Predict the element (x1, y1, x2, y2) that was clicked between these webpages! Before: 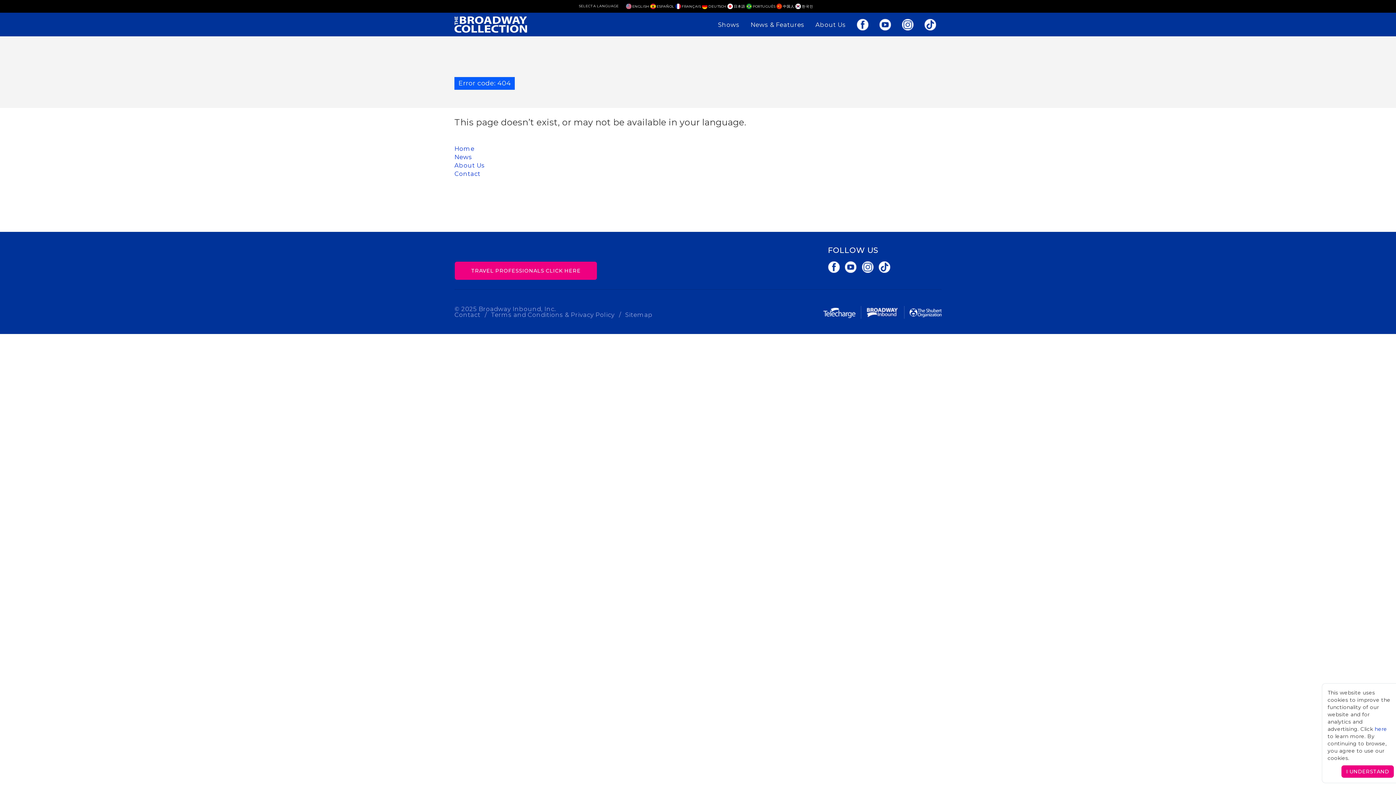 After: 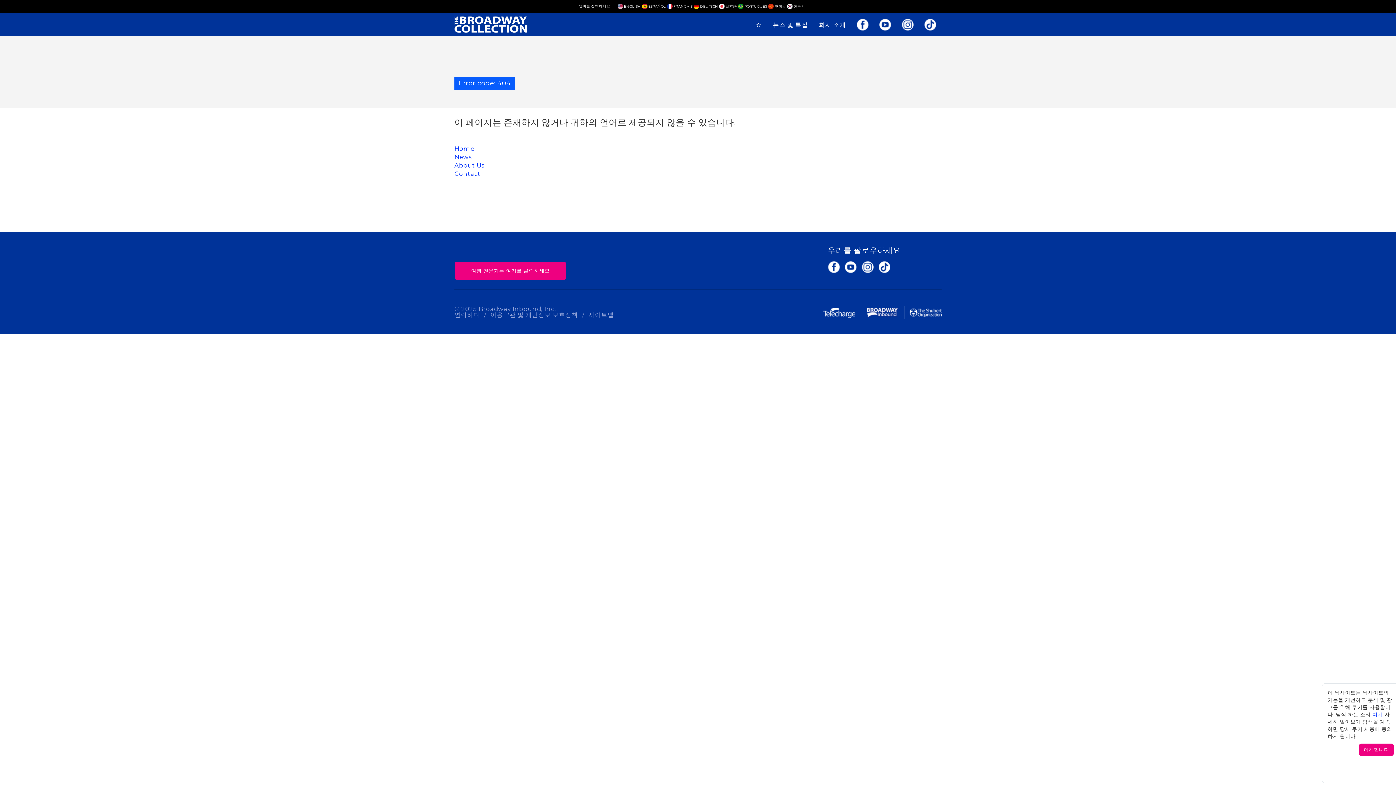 Action: bbox: (795, 3, 813, 12) label:  한국인